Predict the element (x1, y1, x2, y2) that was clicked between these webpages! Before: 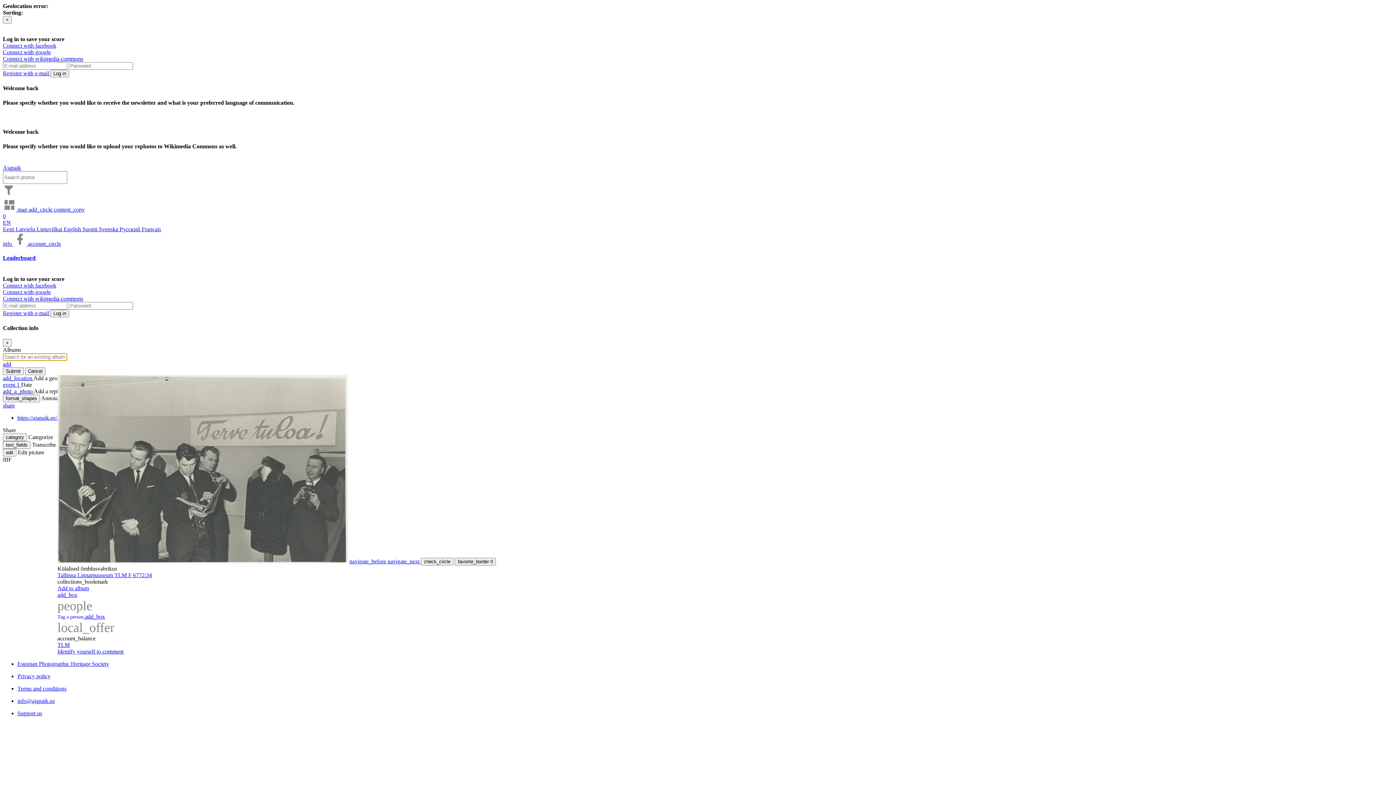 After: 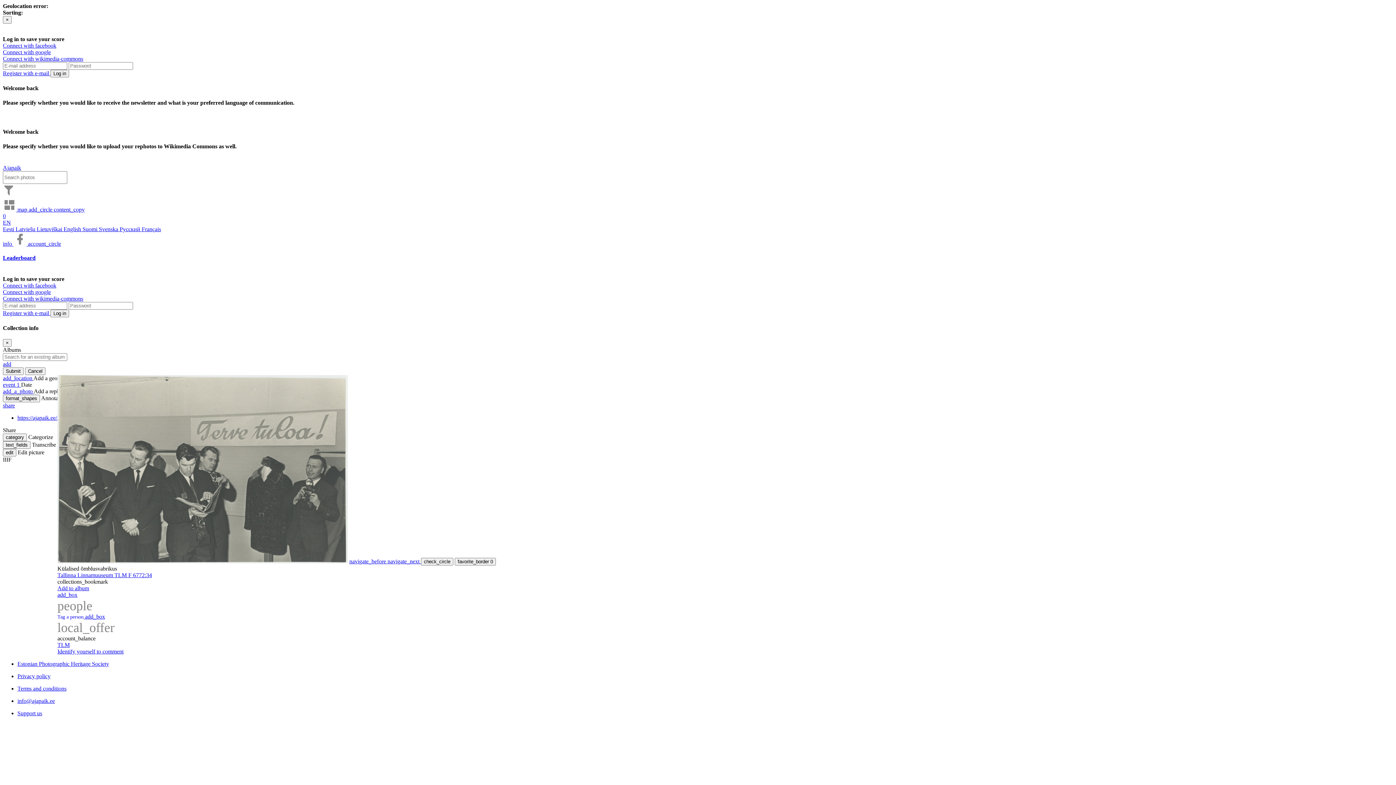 Action: bbox: (57, 558, 349, 564) label:  